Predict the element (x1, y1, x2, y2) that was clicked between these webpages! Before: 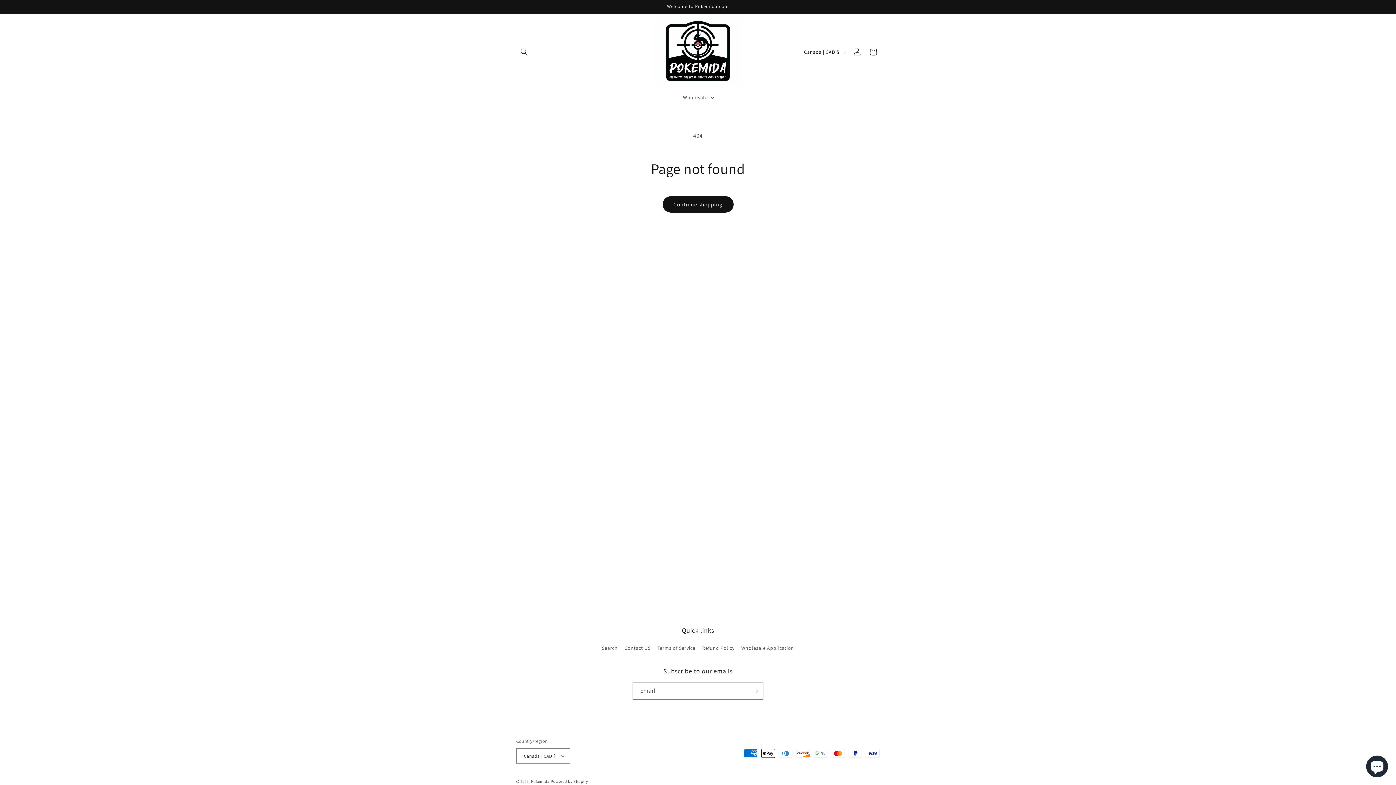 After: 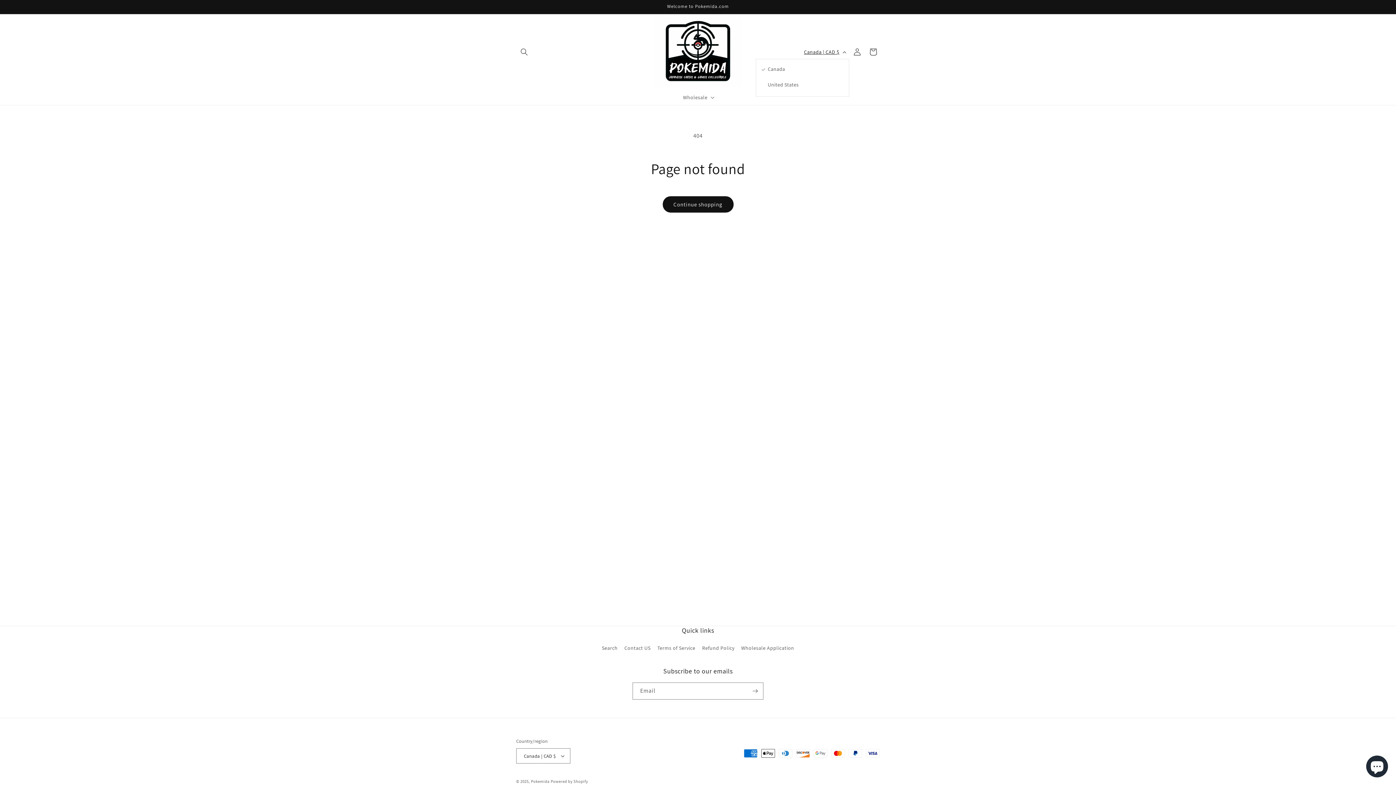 Action: label: Canada | CAD $ bbox: (799, 45, 849, 58)